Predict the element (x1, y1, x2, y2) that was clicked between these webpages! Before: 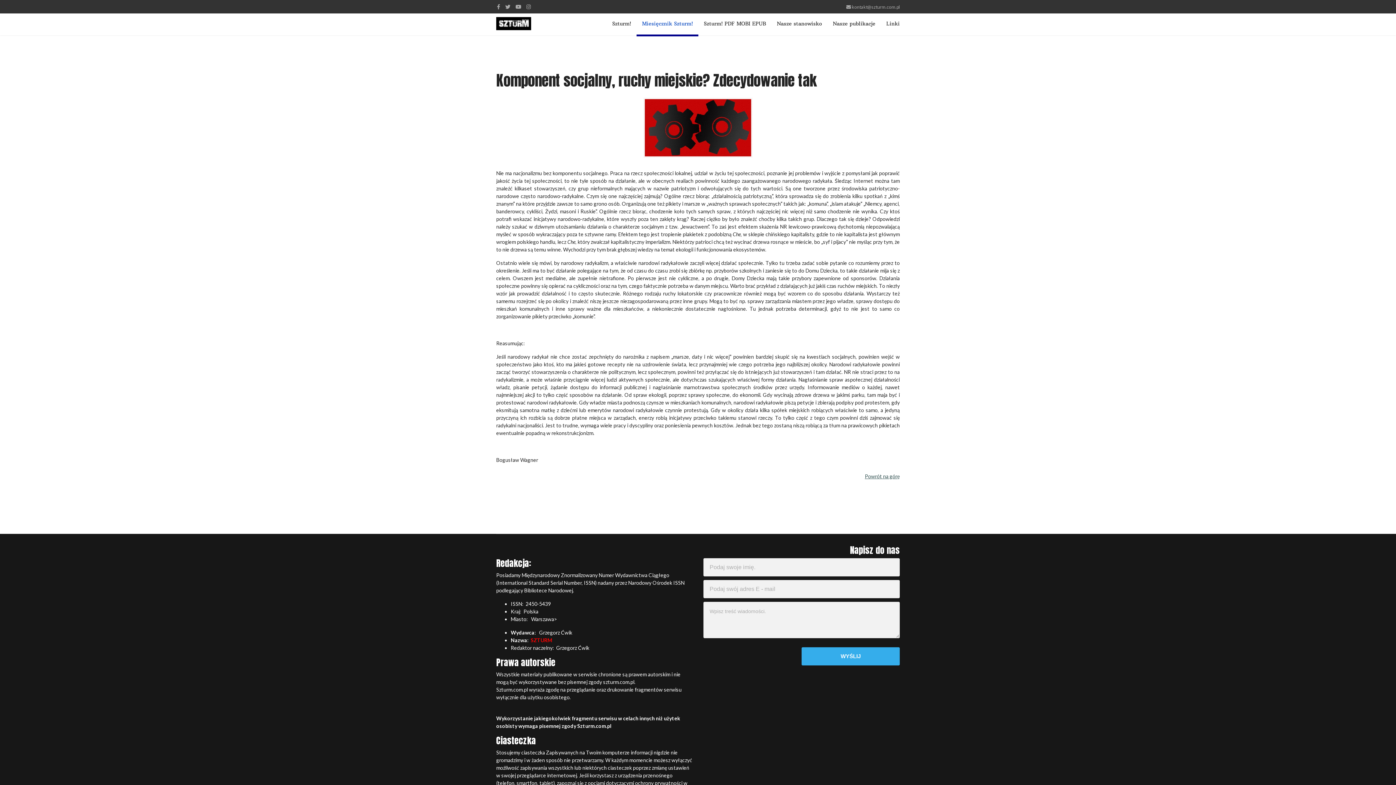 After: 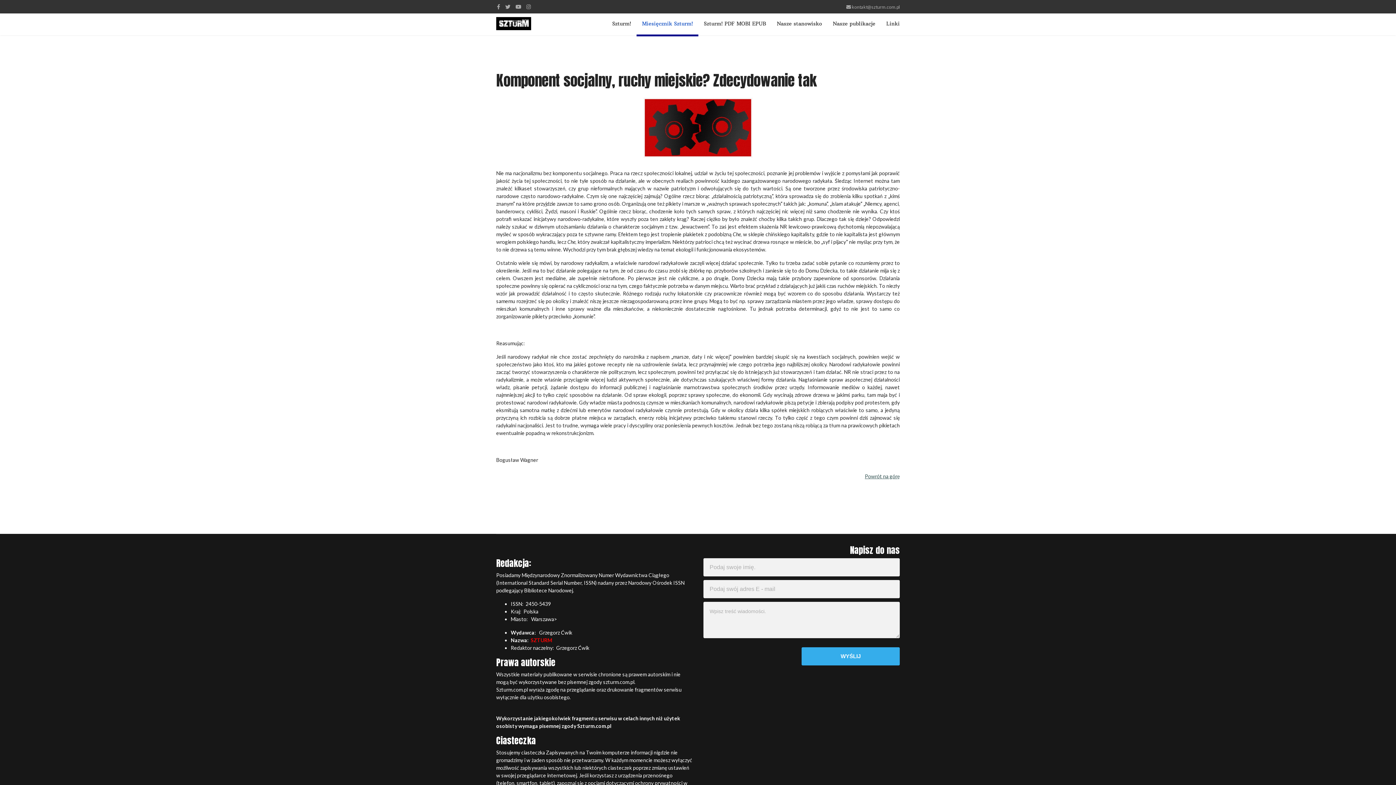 Action: label: Instagram bbox: (526, 3, 530, 9)